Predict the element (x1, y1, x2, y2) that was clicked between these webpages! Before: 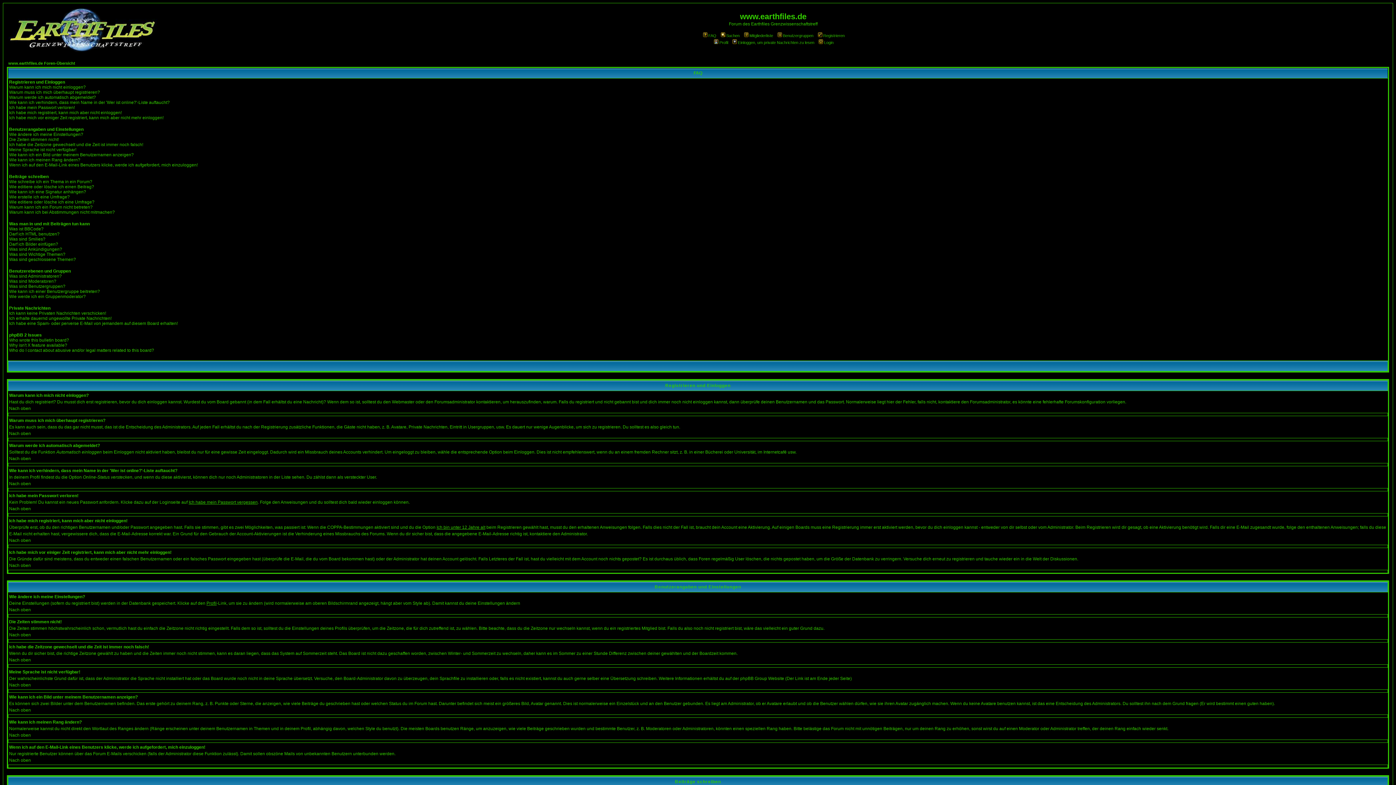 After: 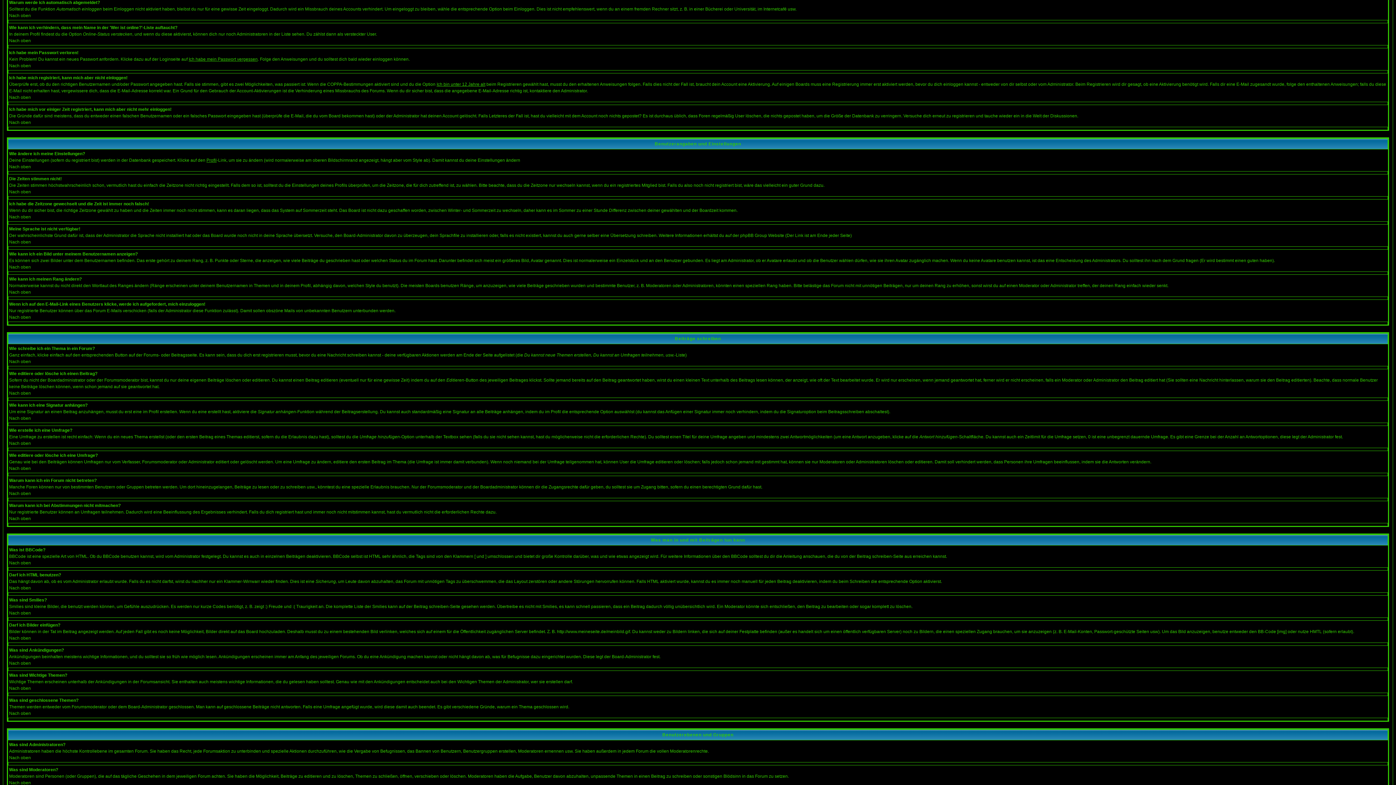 Action: bbox: (9, 94, 96, 100) label: Warum werde ich automatisch abgemeldet?